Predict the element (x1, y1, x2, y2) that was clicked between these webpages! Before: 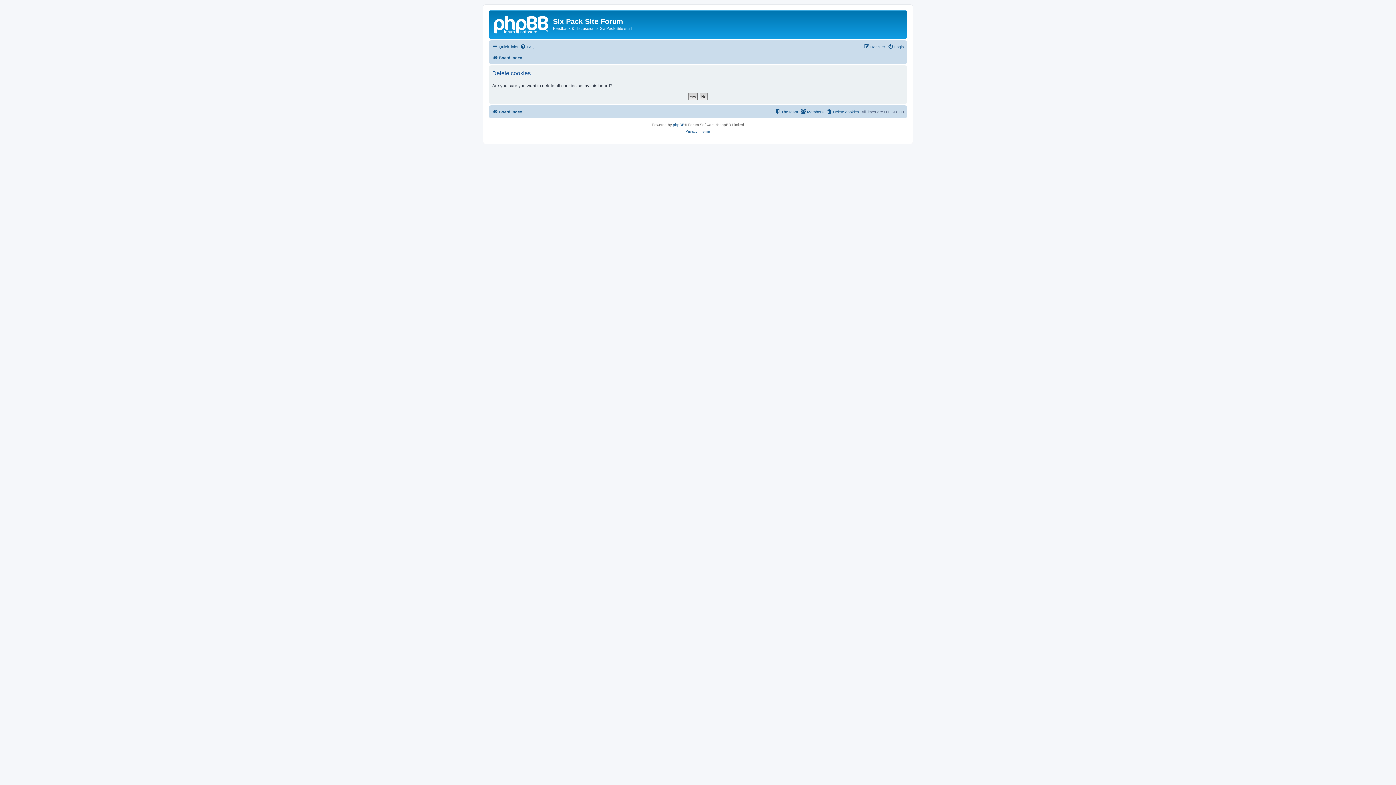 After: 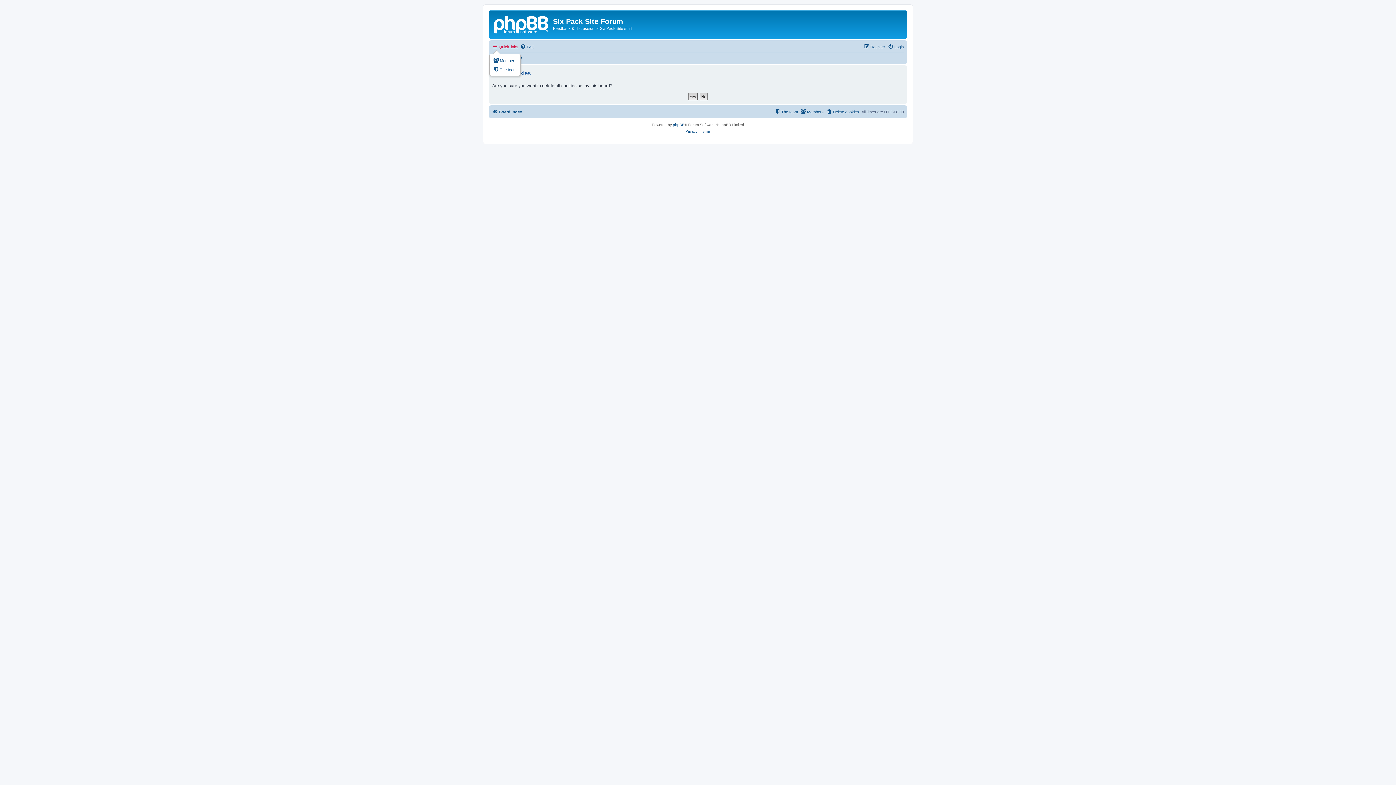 Action: label: Quick links bbox: (492, 42, 518, 51)